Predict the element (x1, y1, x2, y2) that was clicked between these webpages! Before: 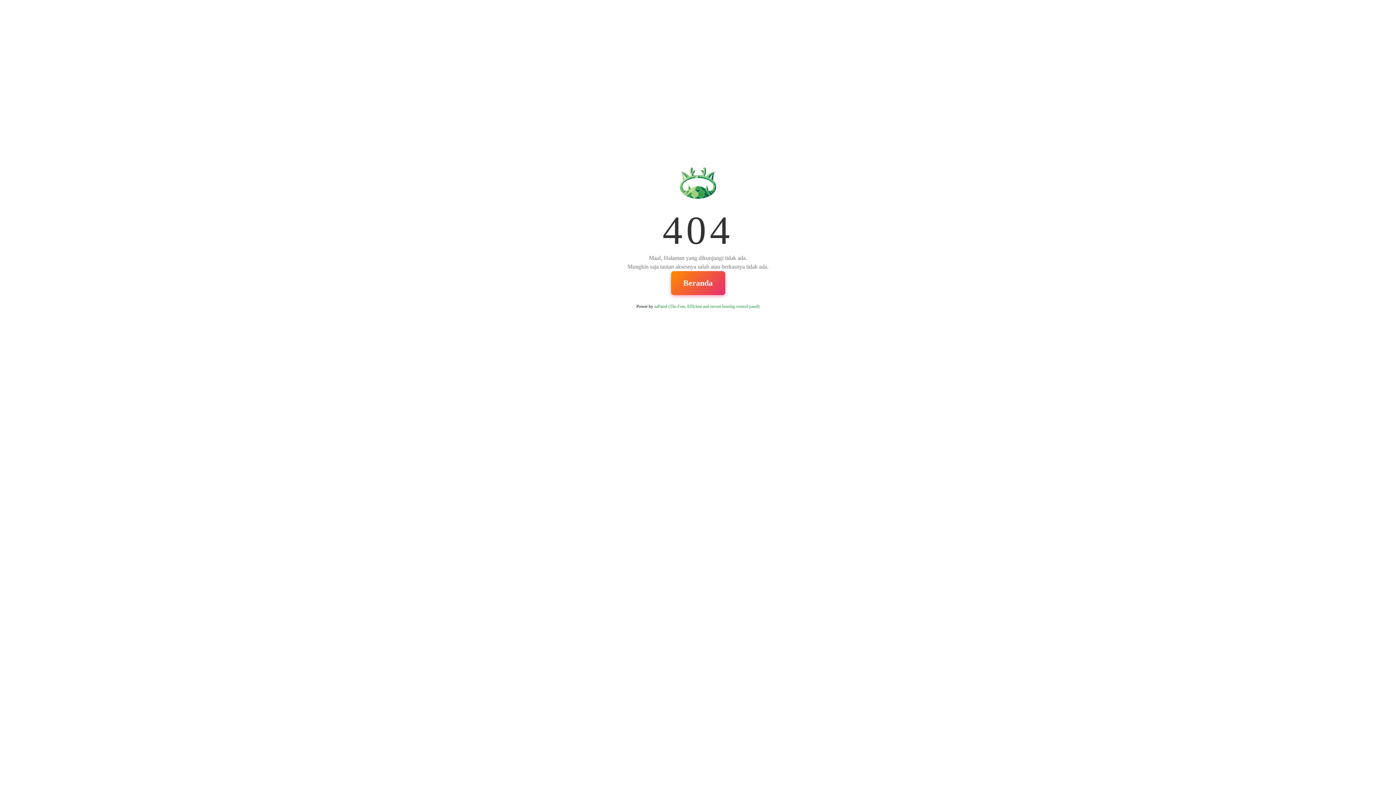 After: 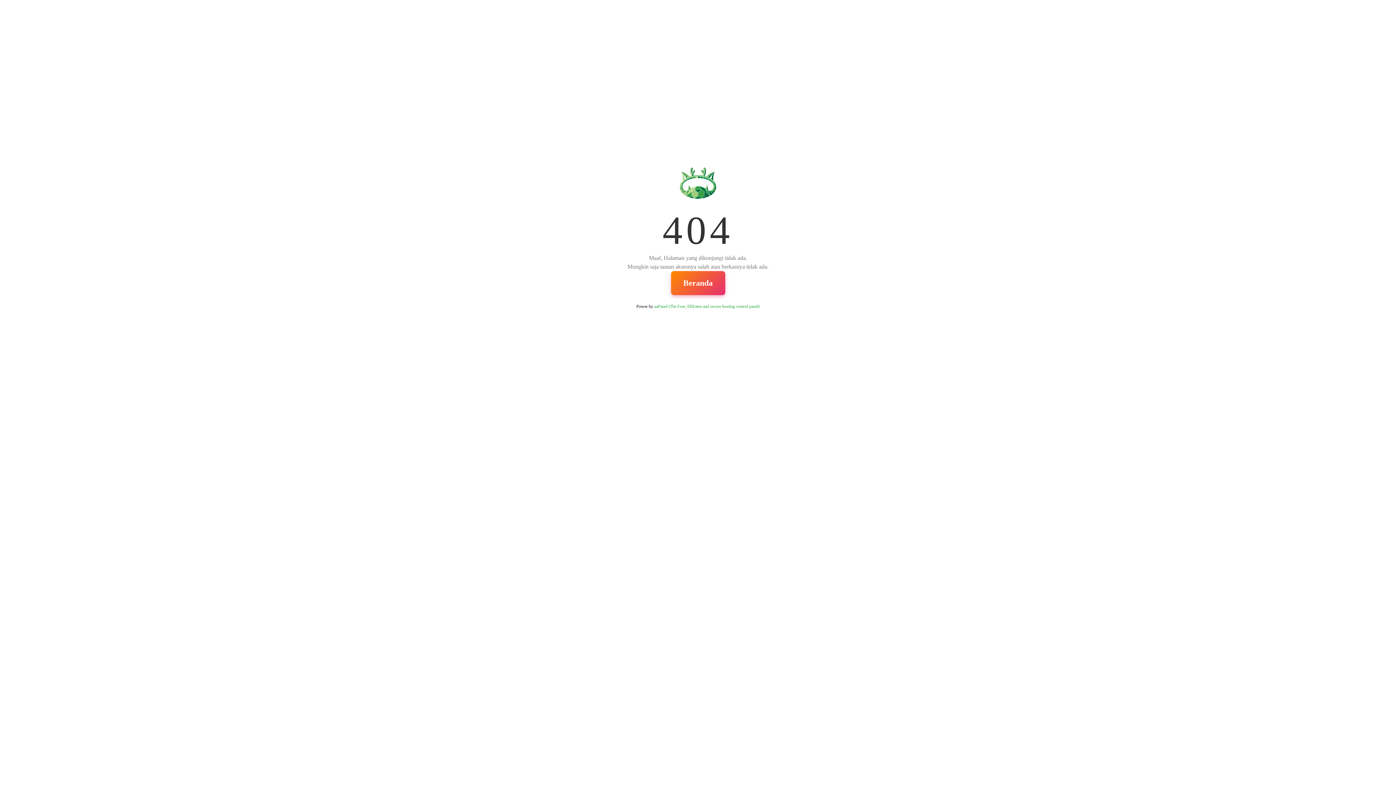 Action: bbox: (654, 304, 759, 309) label: aaPanel (The Free, Efficient and secure hosting control panel)